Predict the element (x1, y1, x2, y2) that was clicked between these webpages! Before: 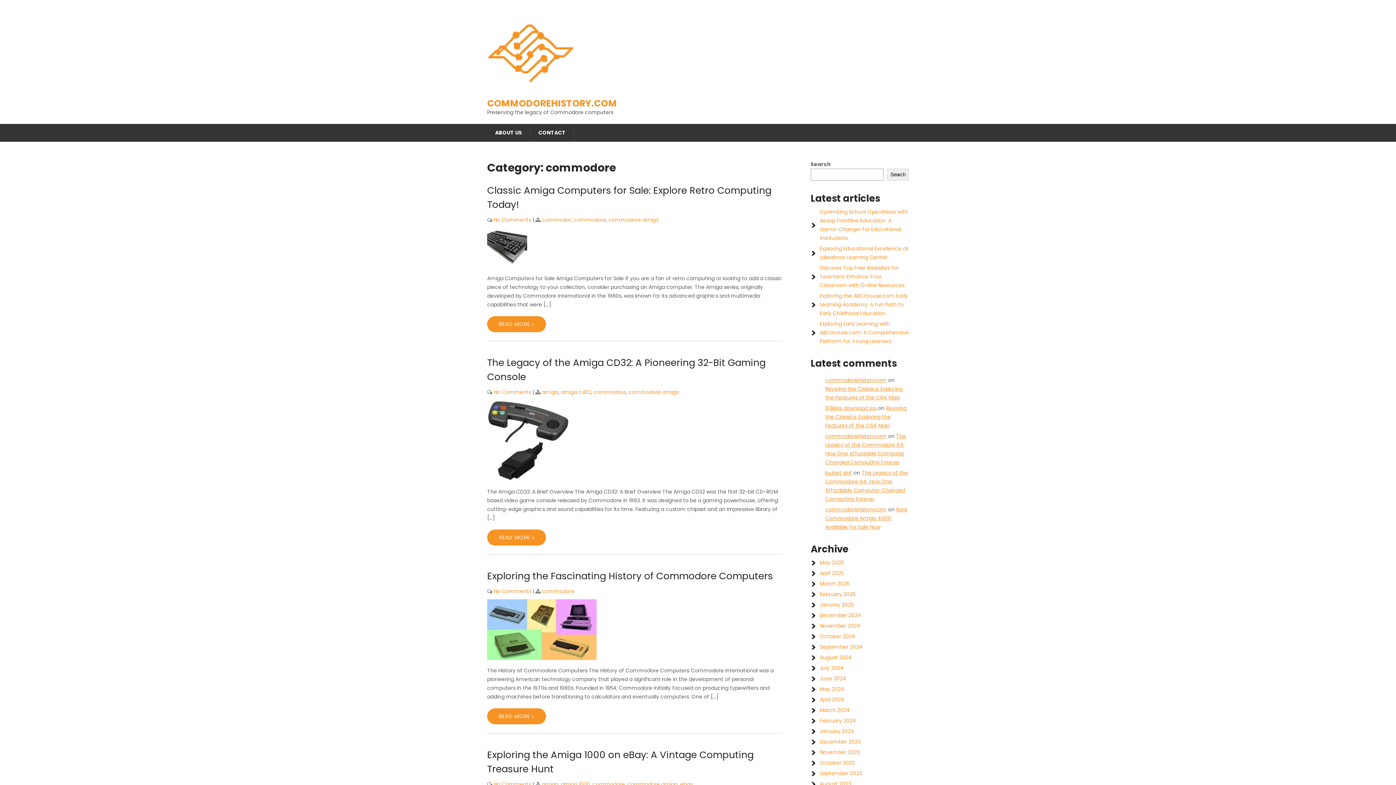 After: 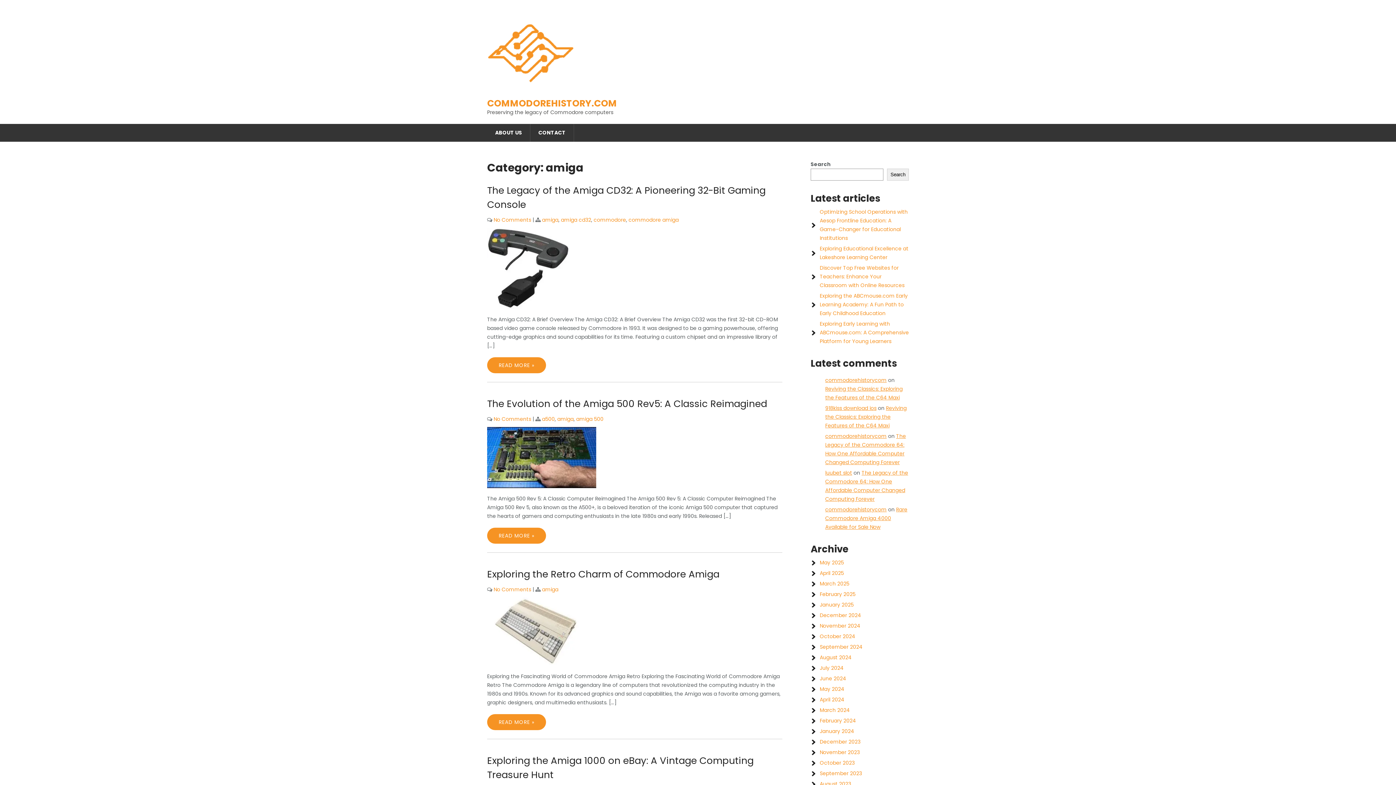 Action: label: amiga bbox: (542, 781, 558, 788)